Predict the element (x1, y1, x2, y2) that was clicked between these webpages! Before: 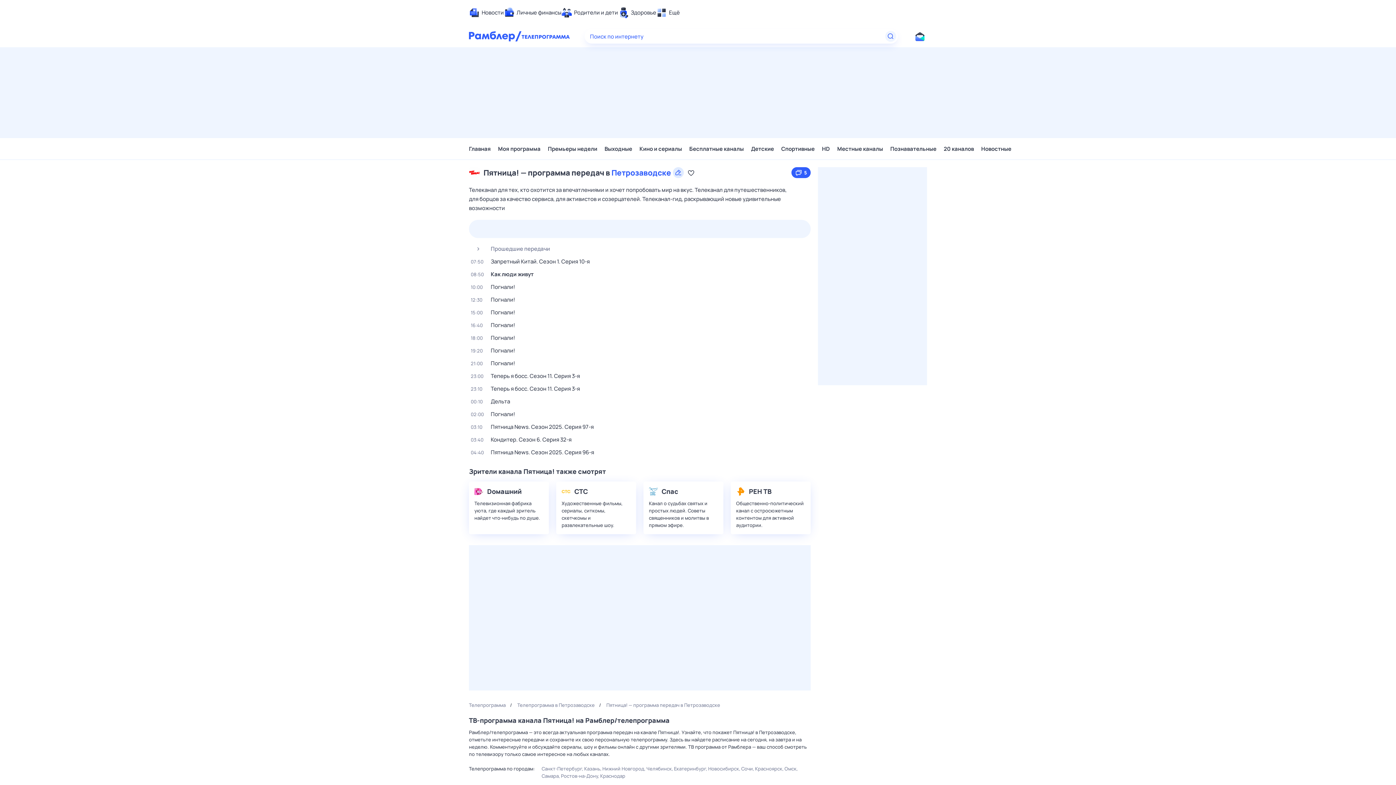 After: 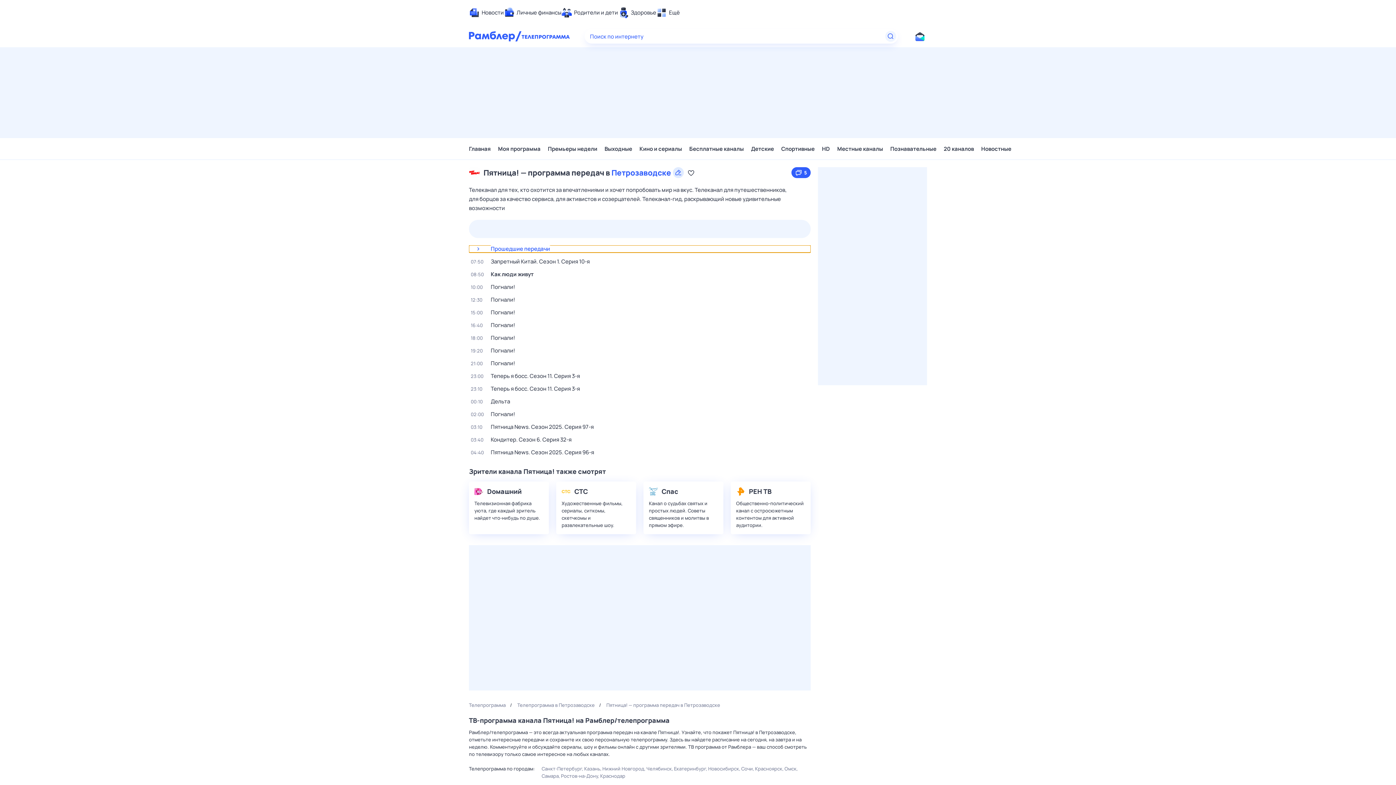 Action: label: Прошедшие передачи bbox: (469, 245, 810, 252)